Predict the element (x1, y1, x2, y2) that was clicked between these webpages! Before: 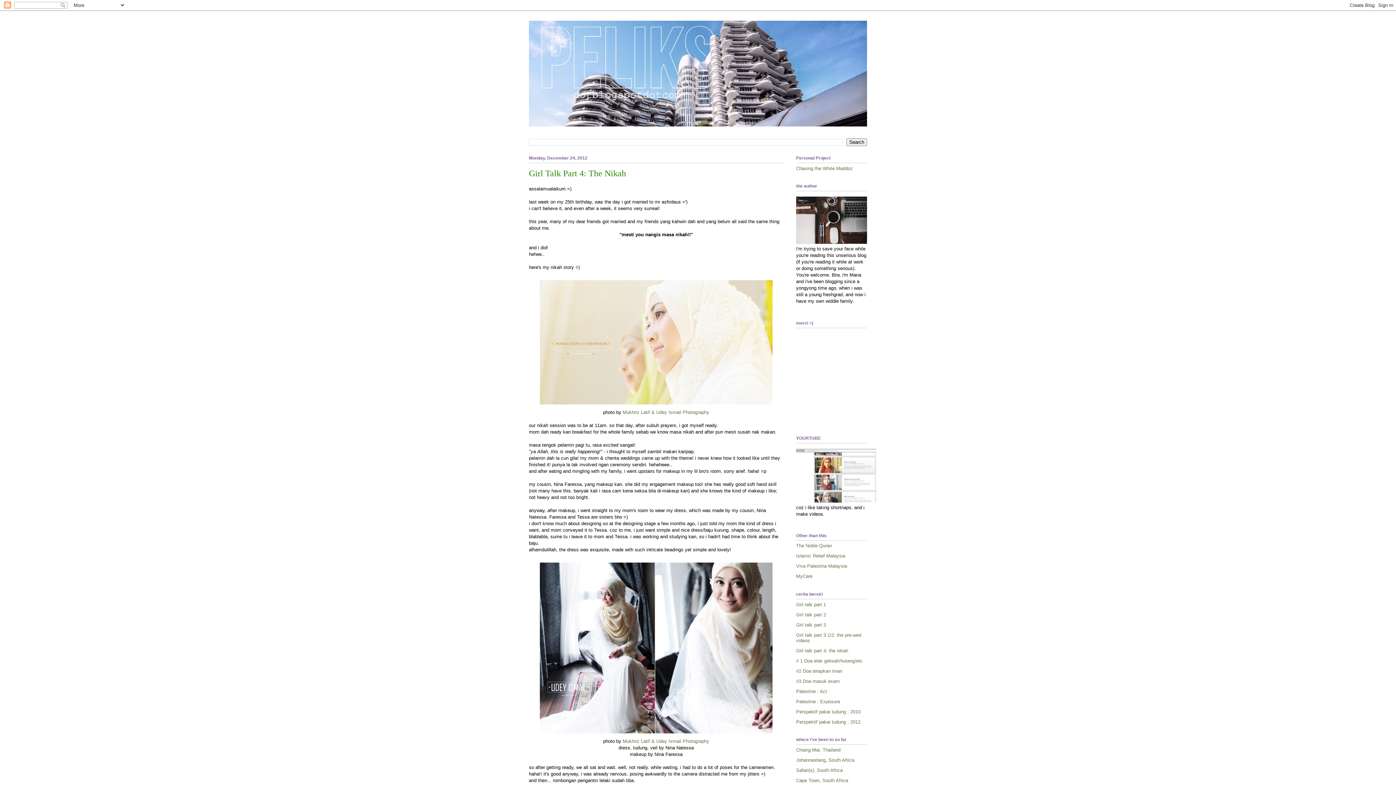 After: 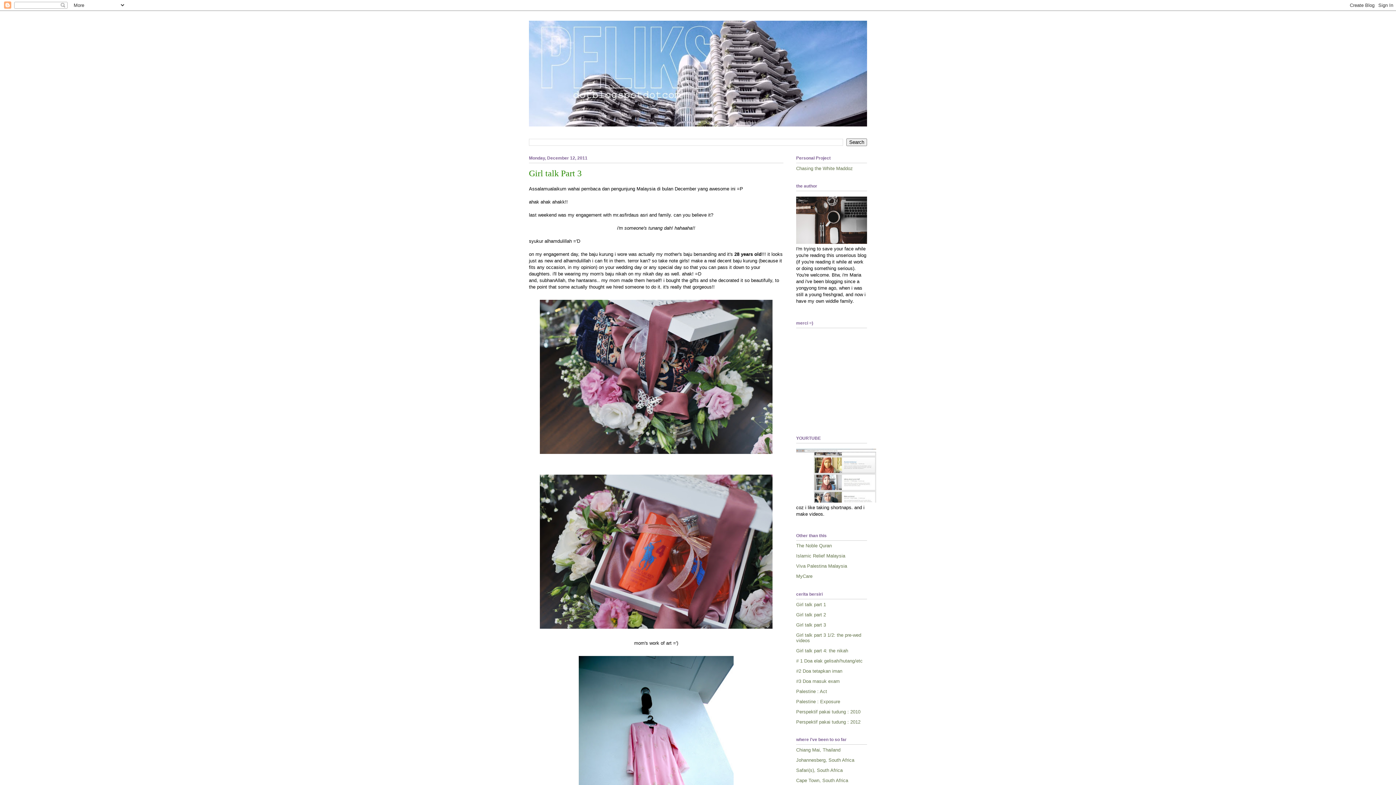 Action: label: Girl talk part 3 bbox: (796, 622, 826, 627)